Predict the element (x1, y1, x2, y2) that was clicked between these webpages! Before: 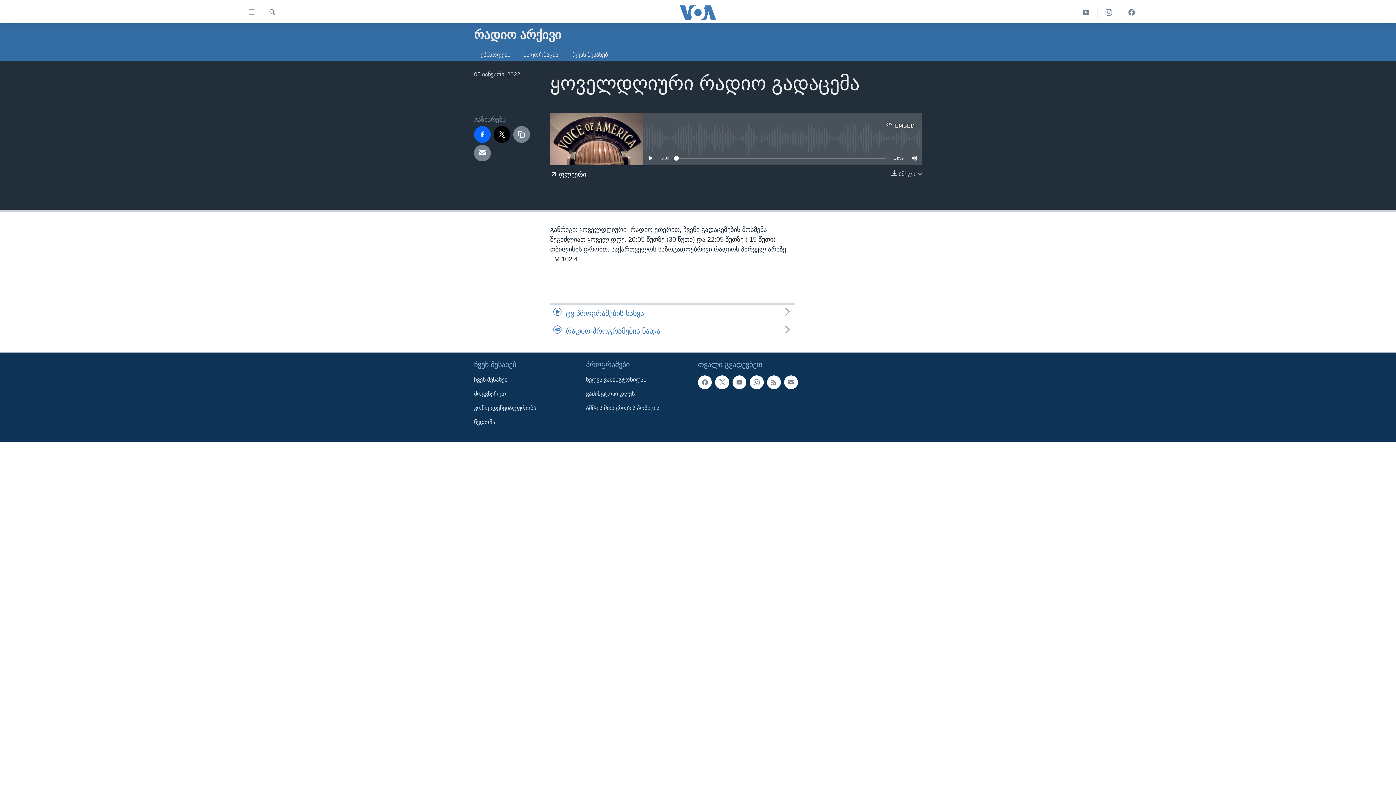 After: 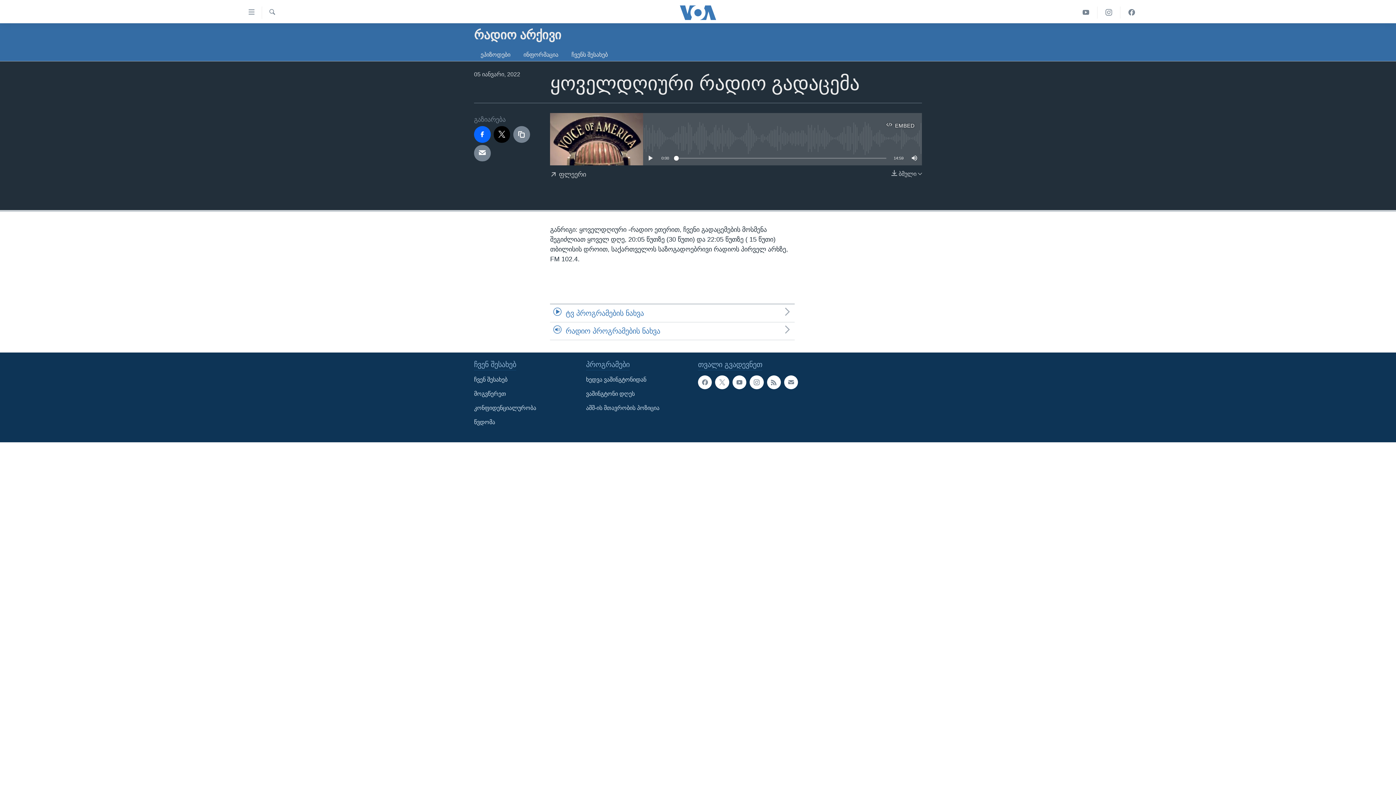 Action: bbox: (550, 165, 586, 184) label:  ფლეერი